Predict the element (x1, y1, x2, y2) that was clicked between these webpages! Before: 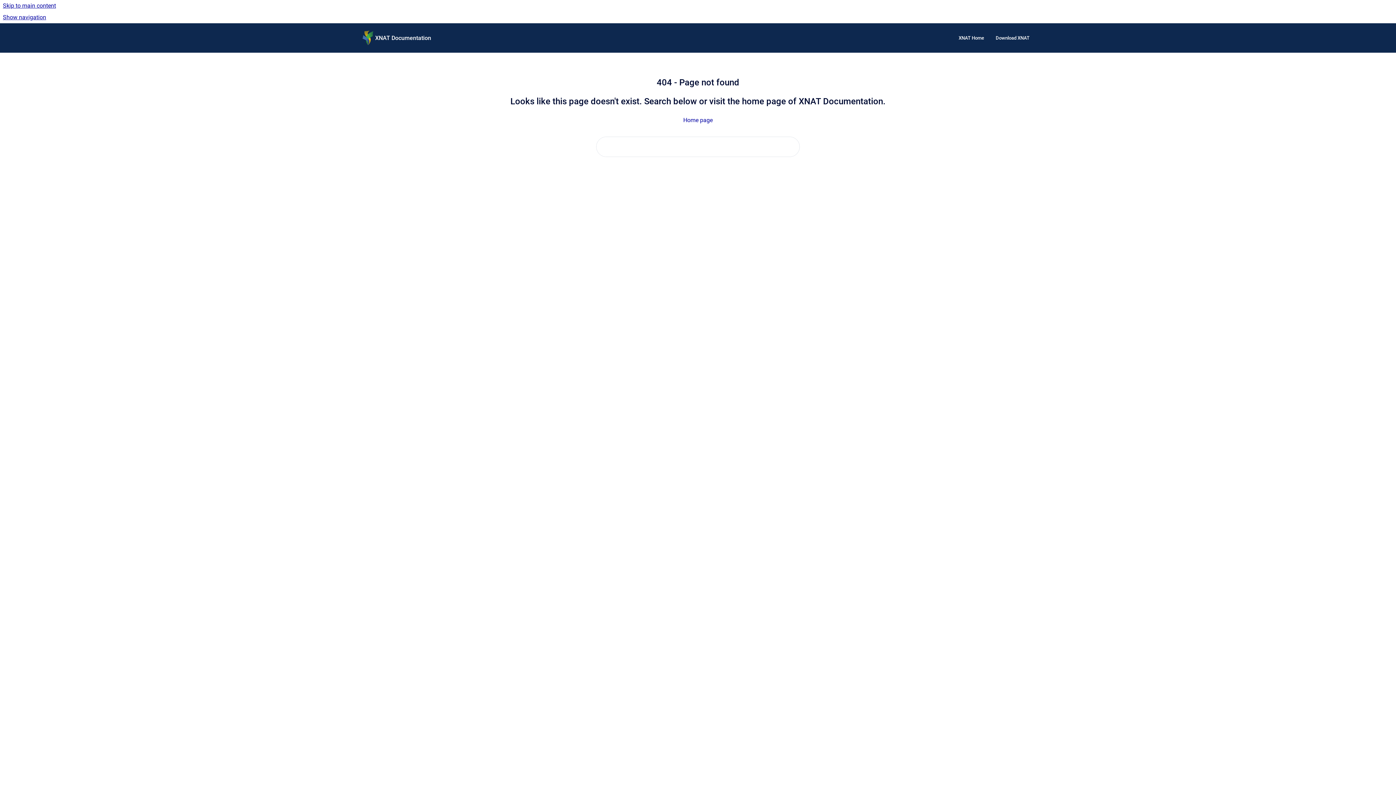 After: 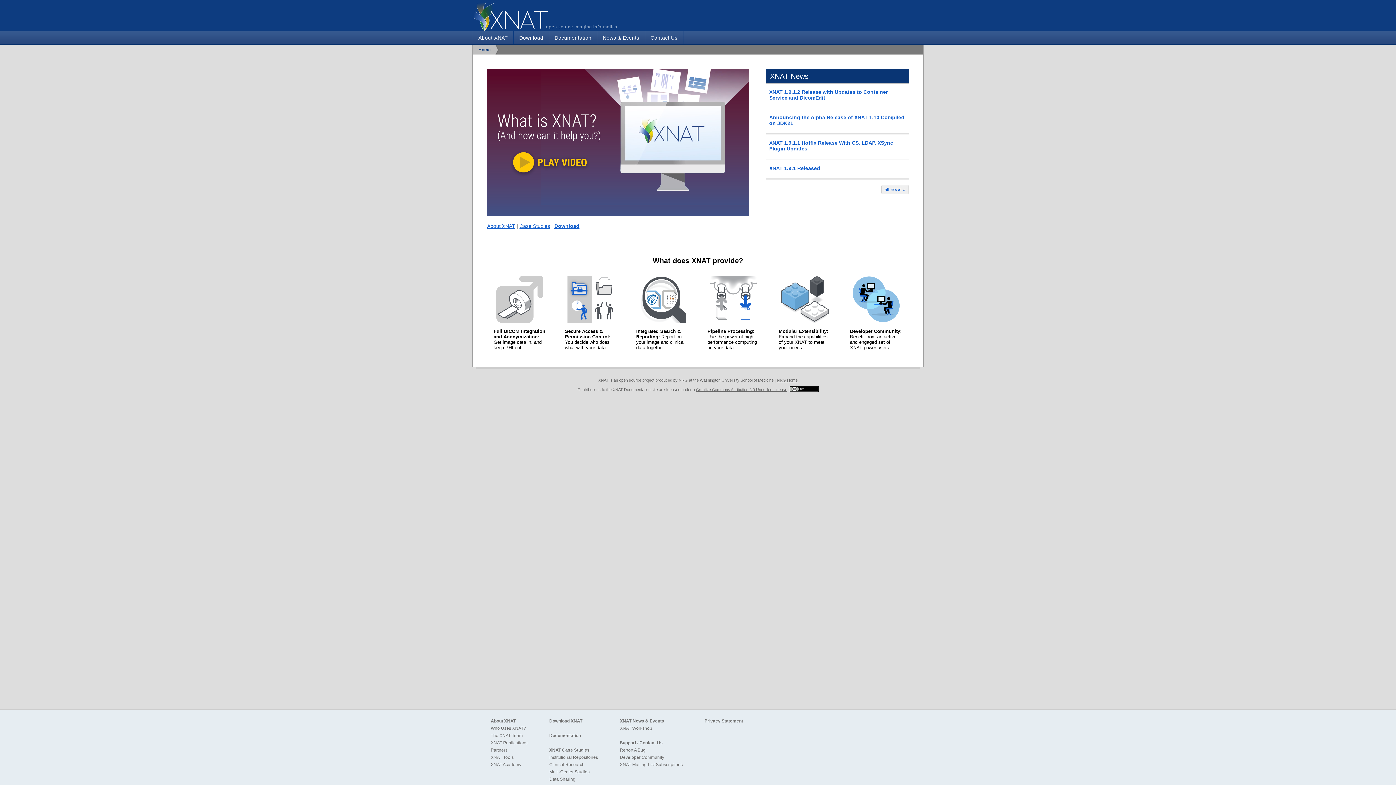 Action: label: XNAT Home bbox: (953, 30, 990, 45)